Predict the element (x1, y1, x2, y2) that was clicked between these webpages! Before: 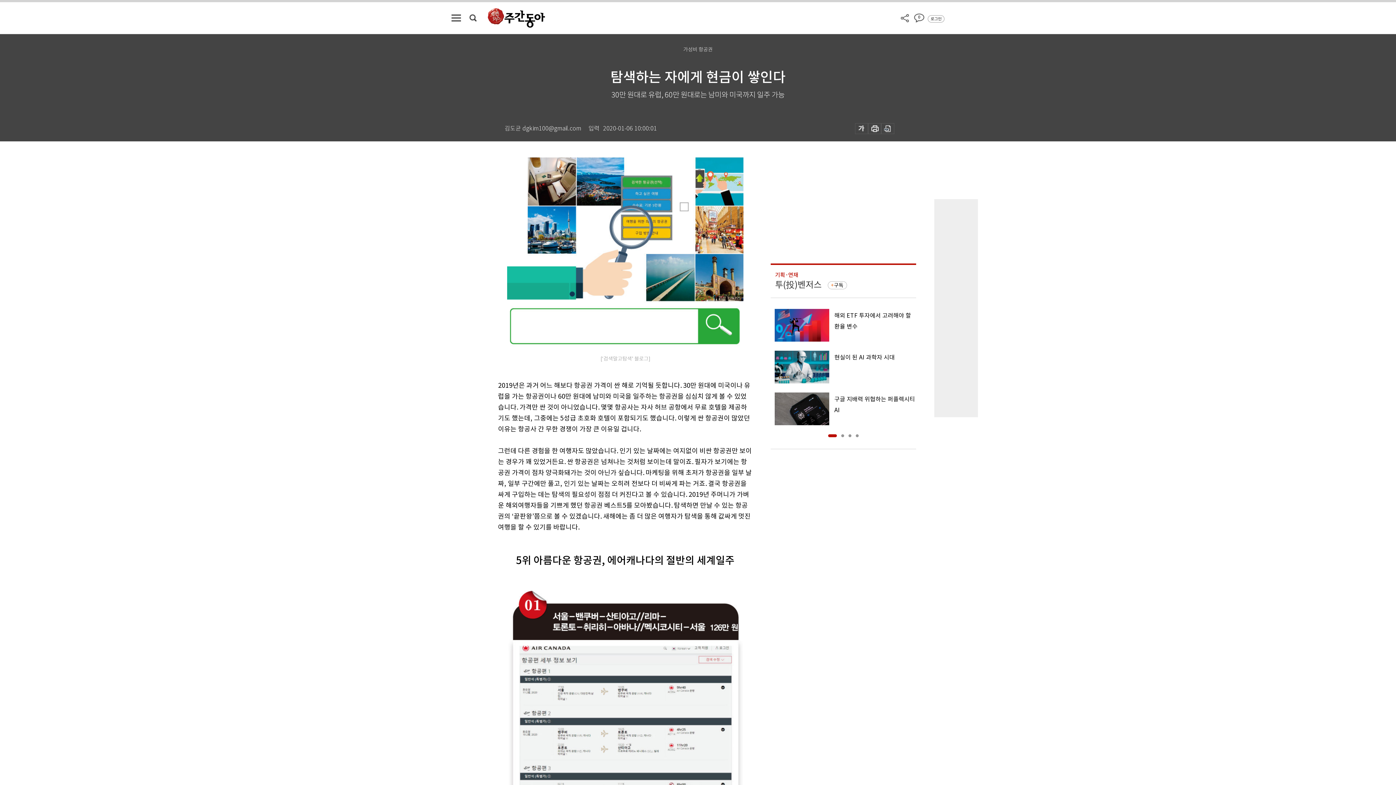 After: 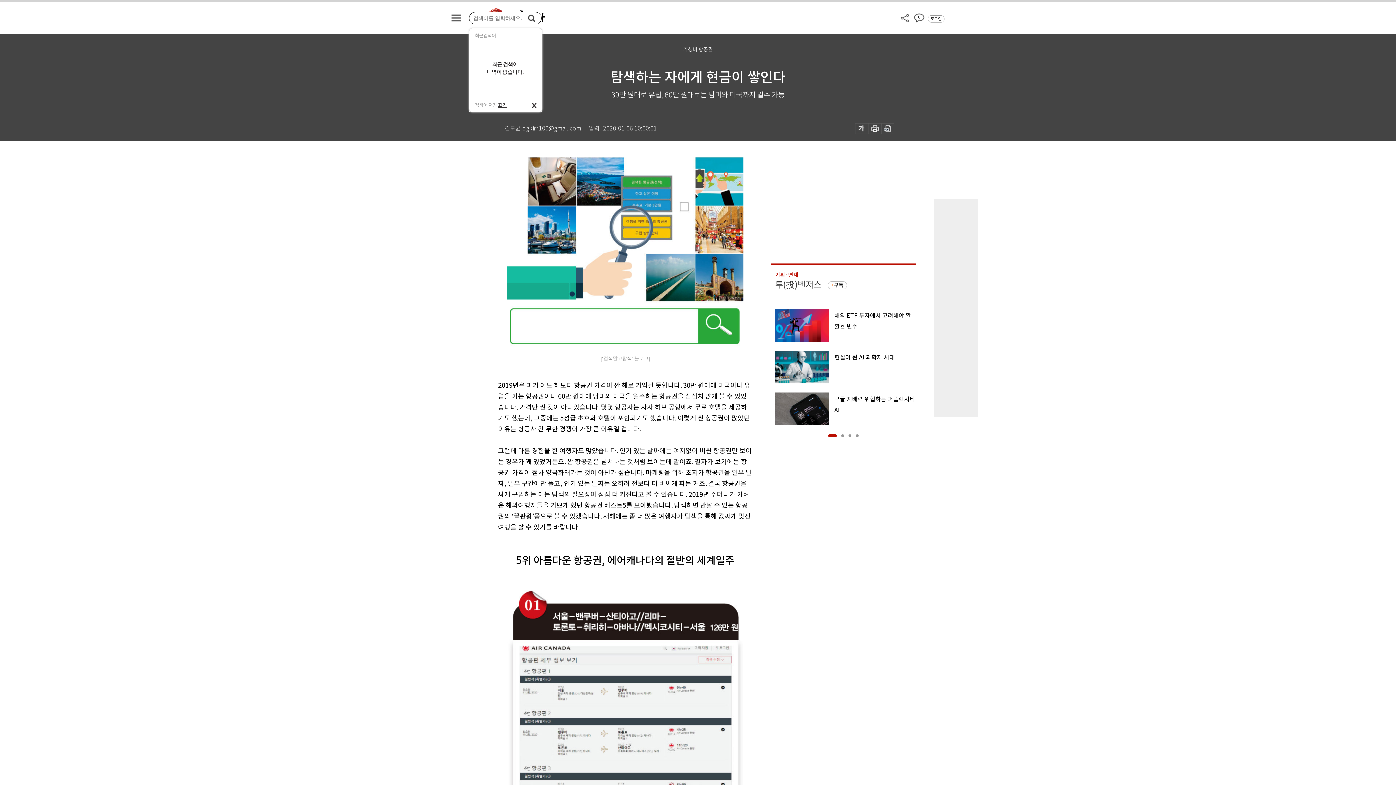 Action: bbox: (469, 14, 476, 21)